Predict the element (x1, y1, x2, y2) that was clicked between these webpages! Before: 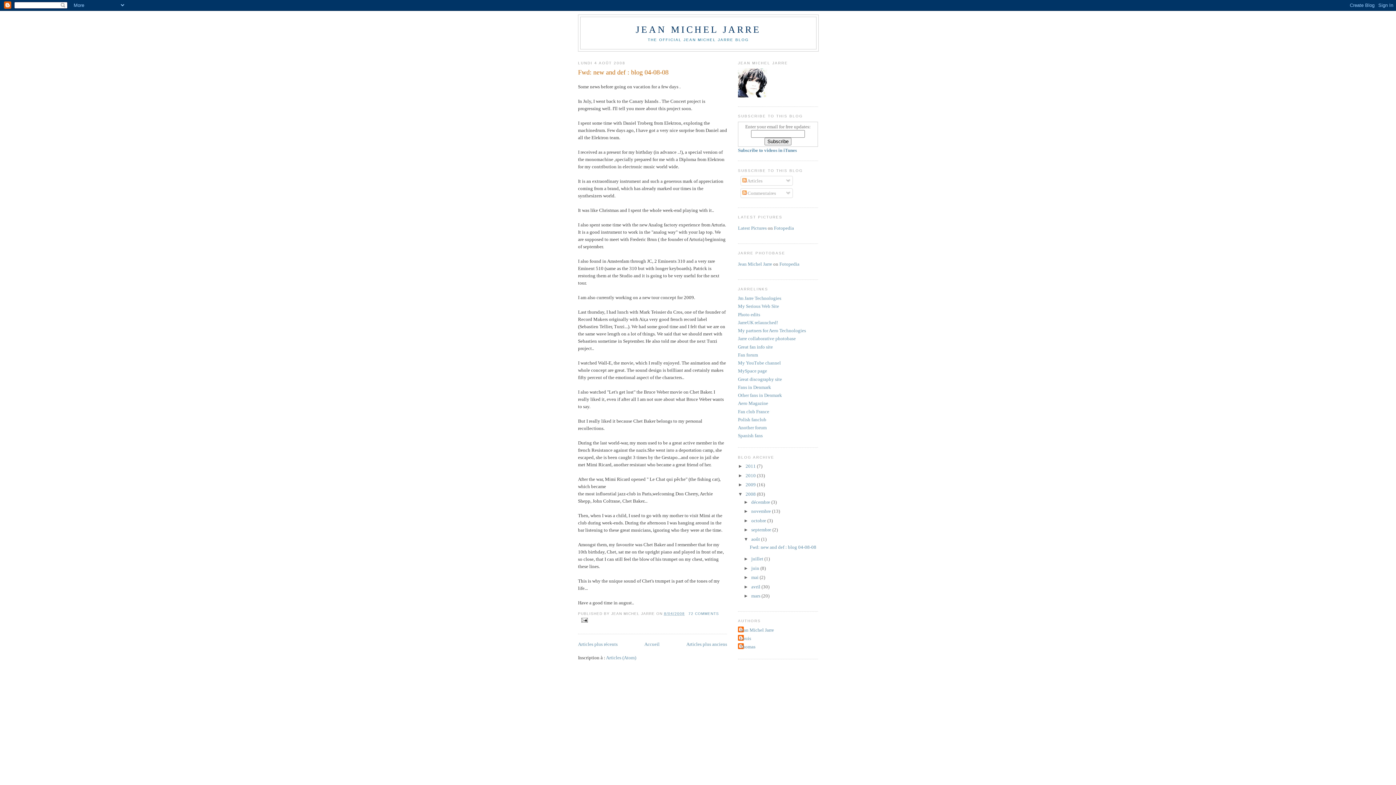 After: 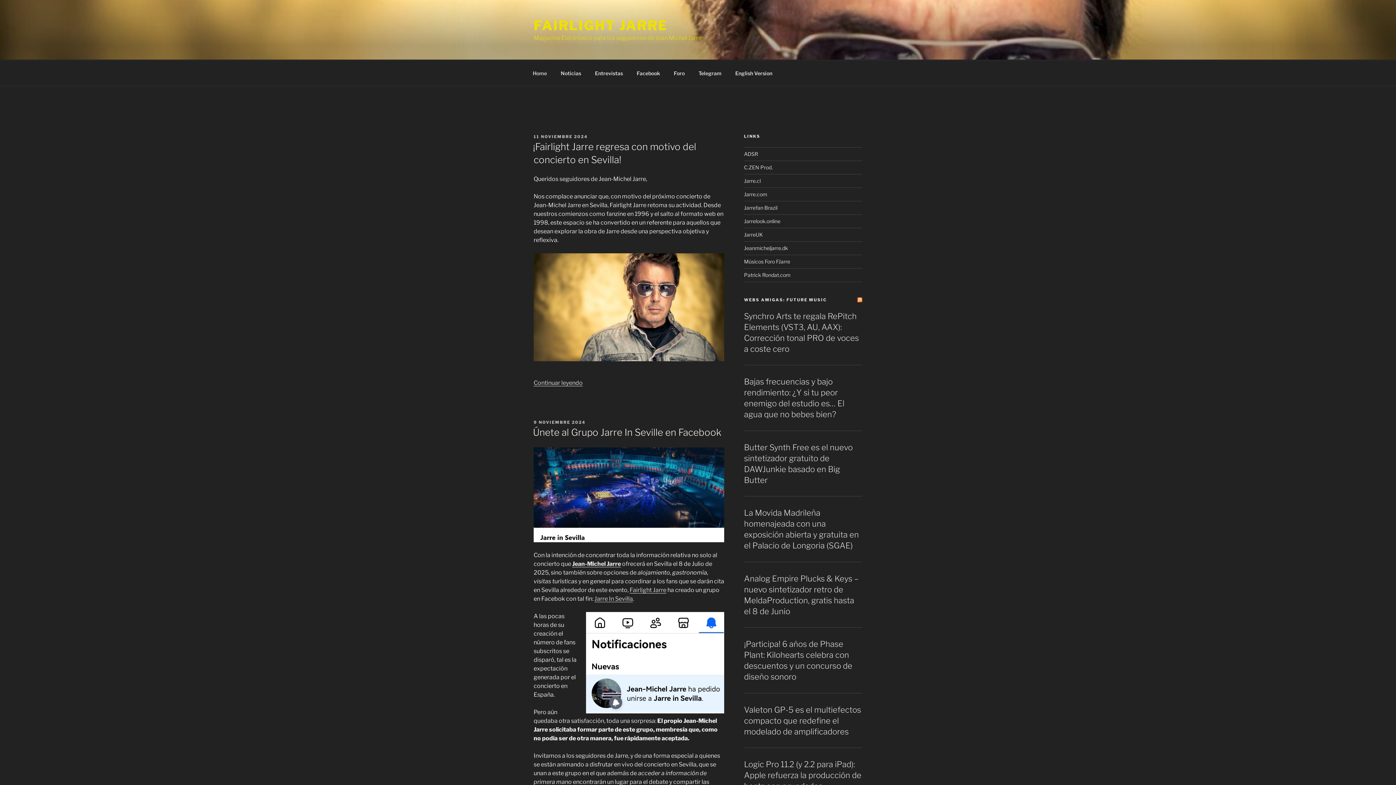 Action: label: Spanish fans bbox: (738, 433, 762, 438)